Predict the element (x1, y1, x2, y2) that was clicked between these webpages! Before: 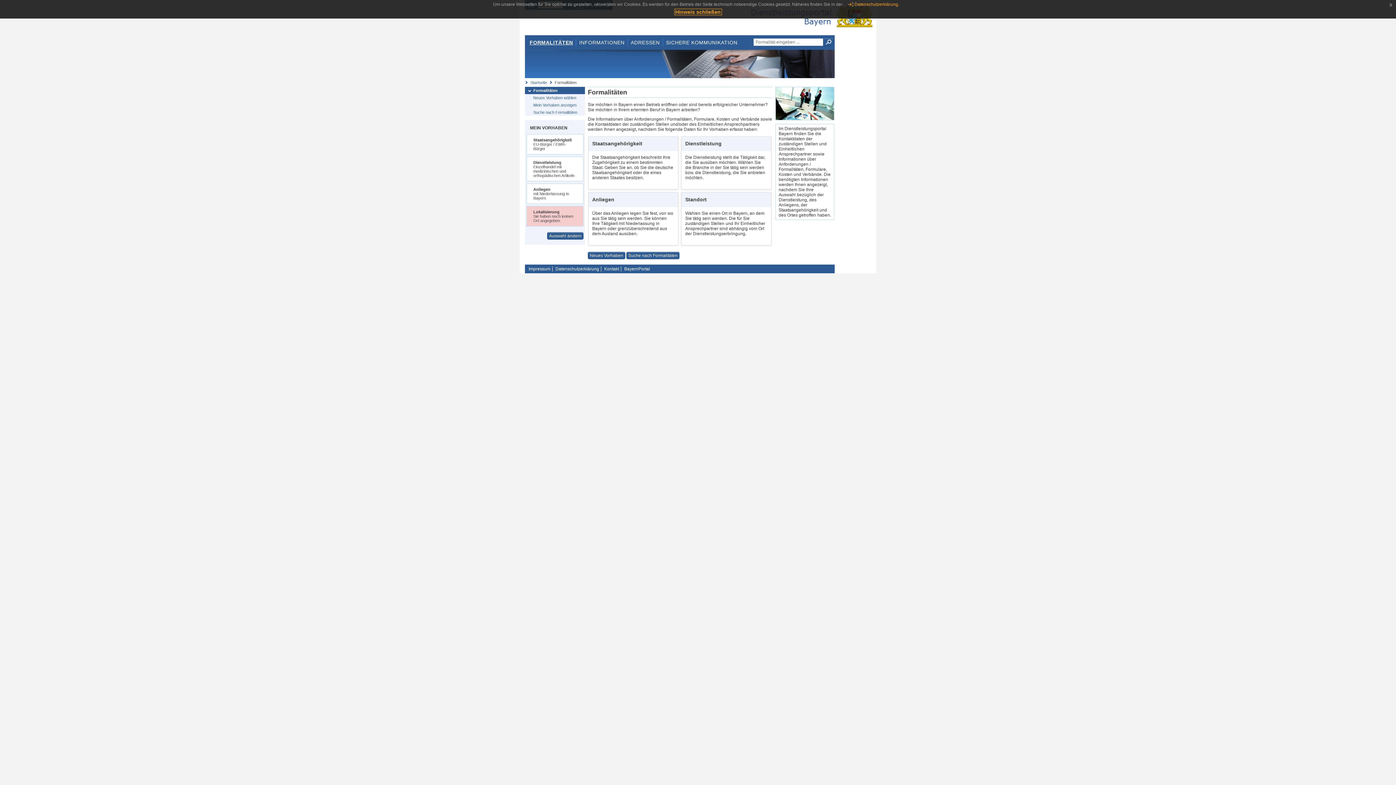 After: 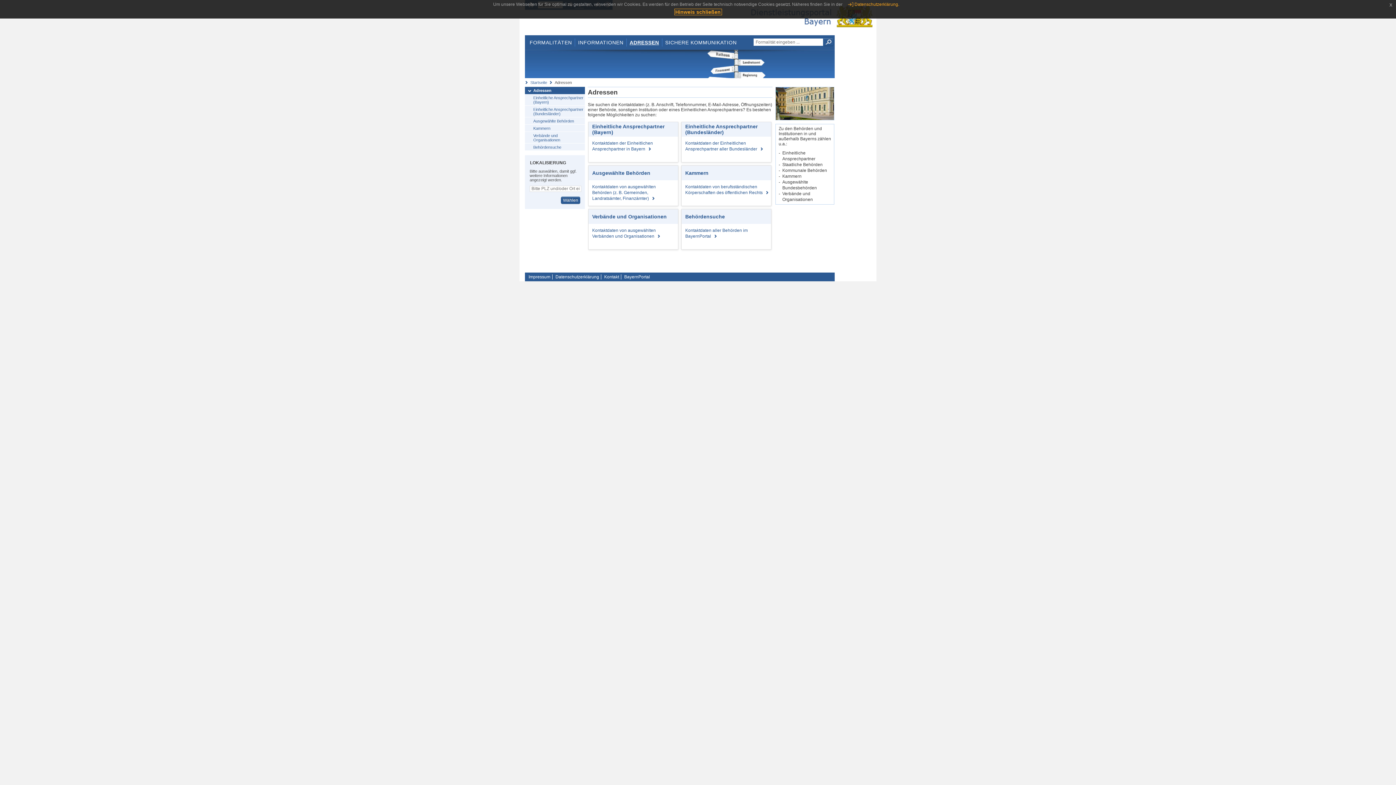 Action: bbox: (628, 38, 662, 46) label: ADRESSEN